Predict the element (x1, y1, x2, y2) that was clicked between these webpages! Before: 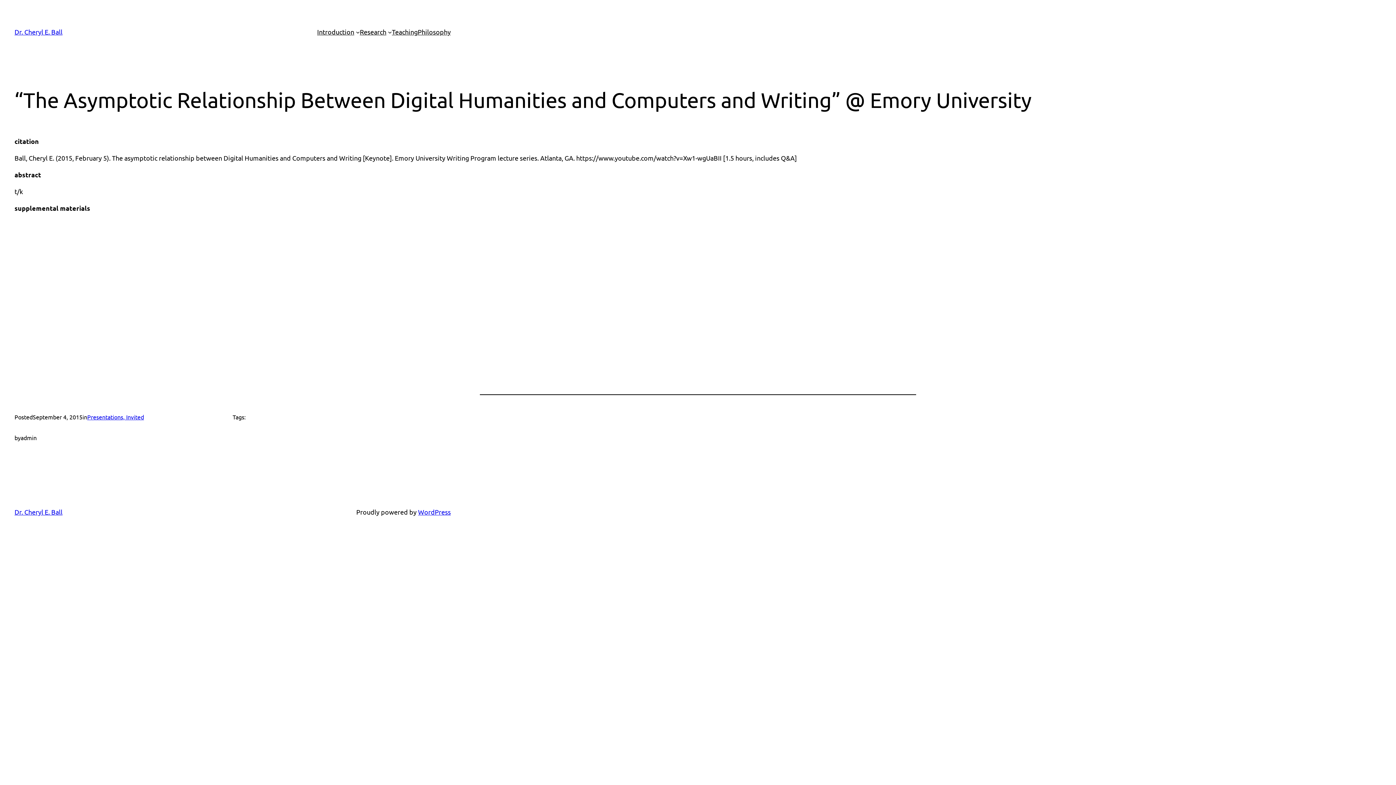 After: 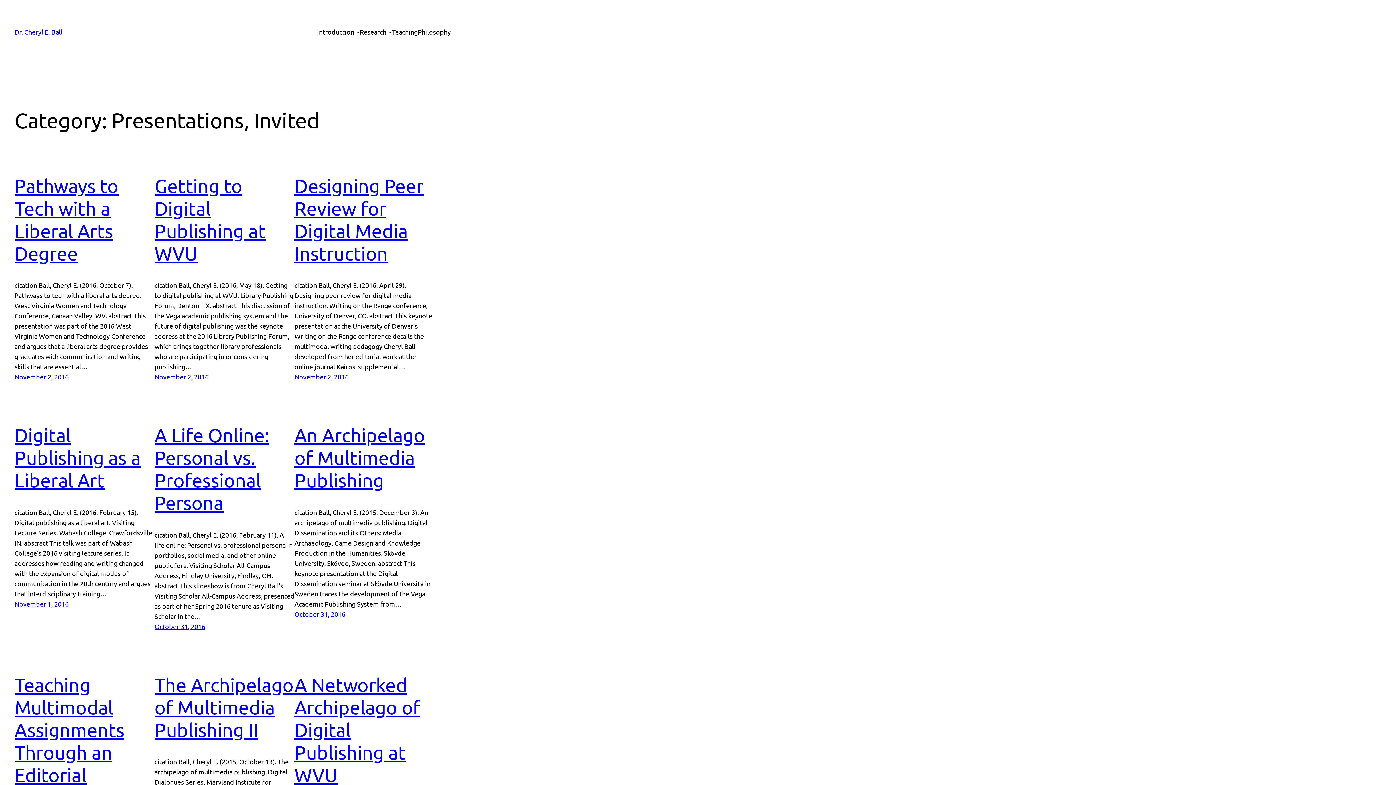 Action: label: Presentations, Invited bbox: (87, 413, 144, 420)